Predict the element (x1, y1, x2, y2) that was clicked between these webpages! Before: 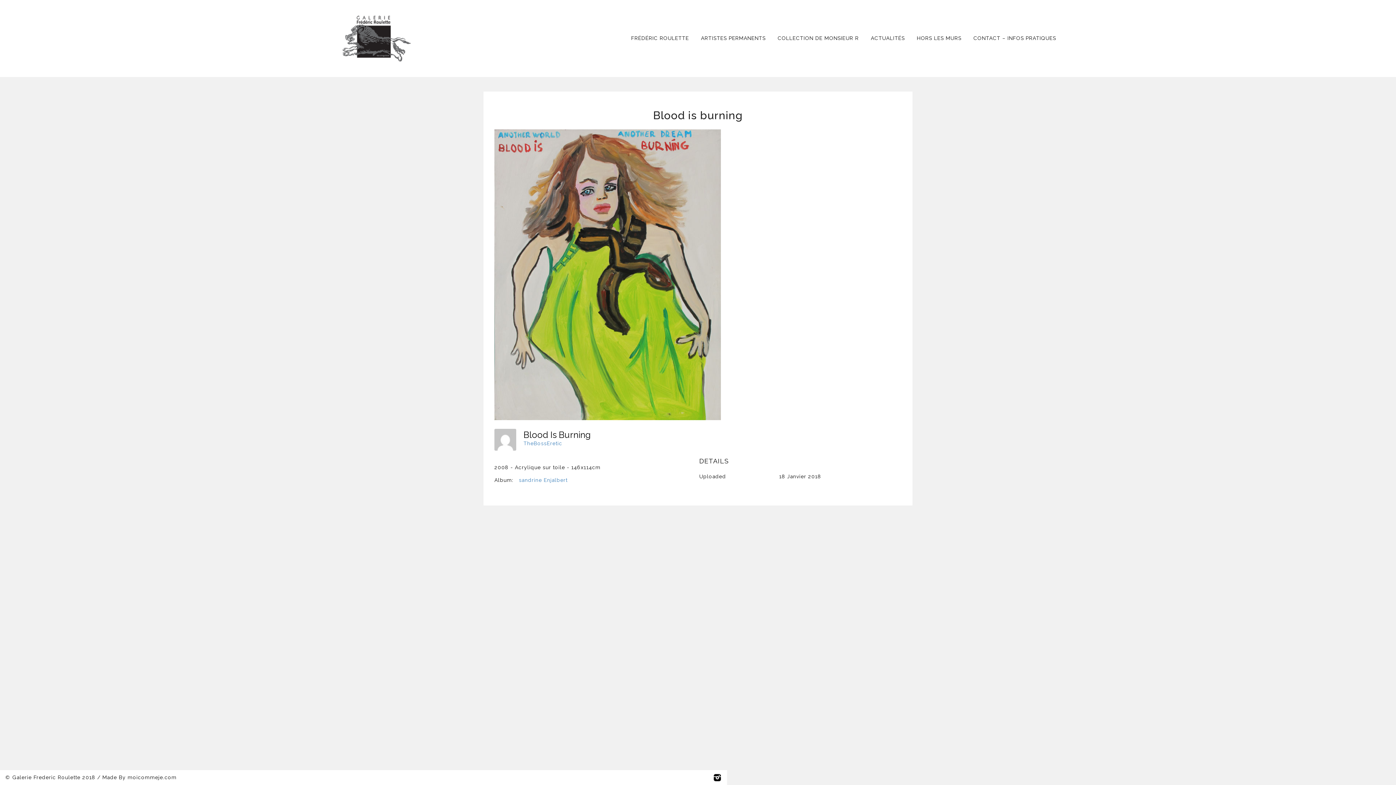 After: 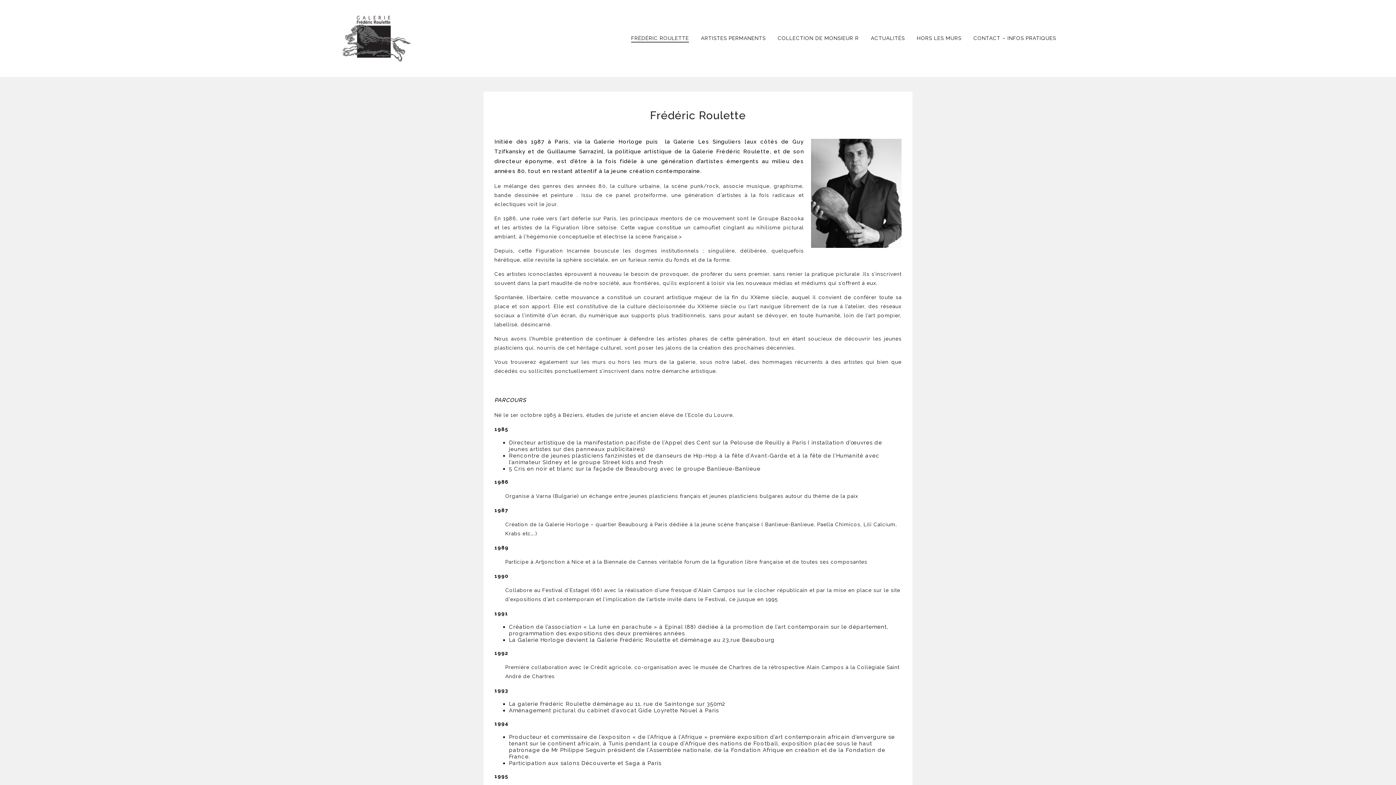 Action: bbox: (631, 35, 689, 42) label: FRÉDÉRIC ROULETTE